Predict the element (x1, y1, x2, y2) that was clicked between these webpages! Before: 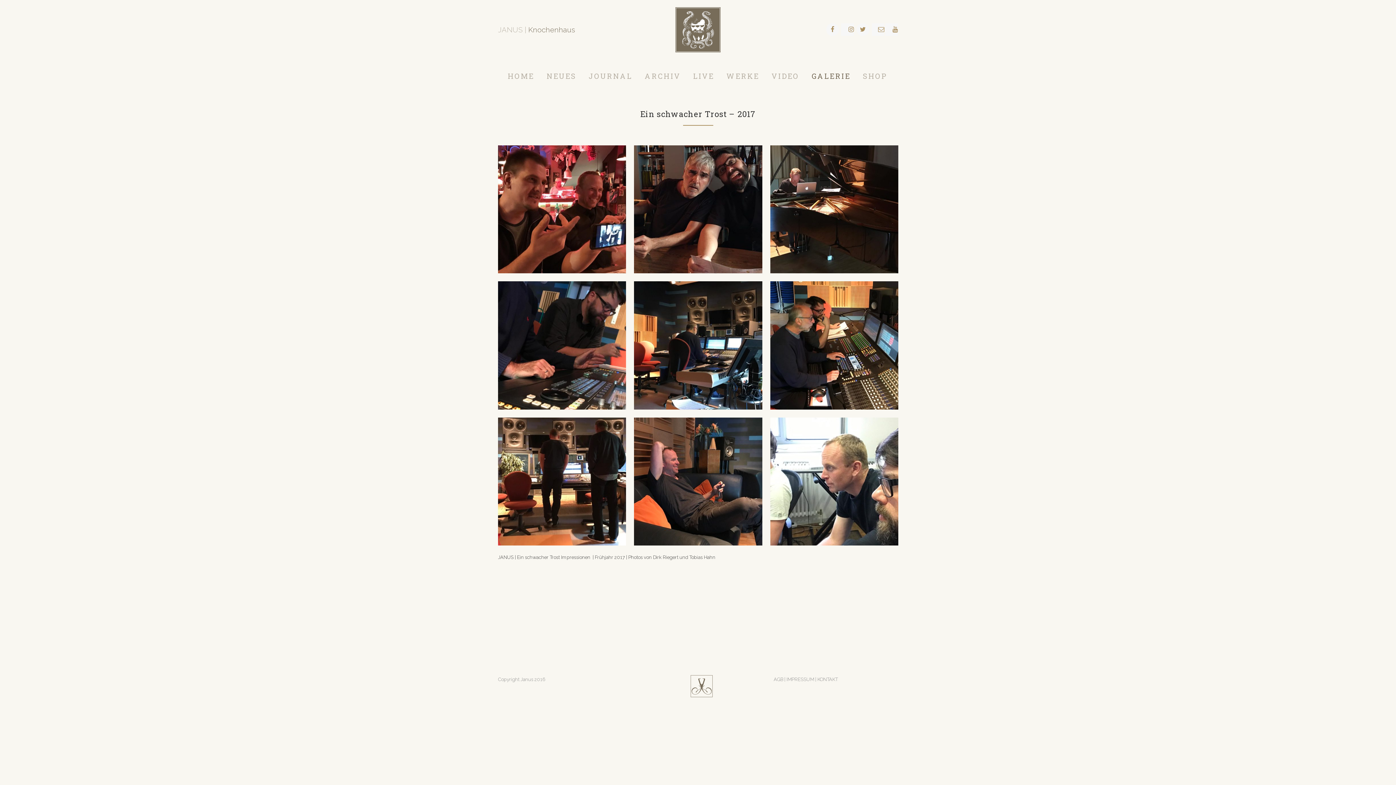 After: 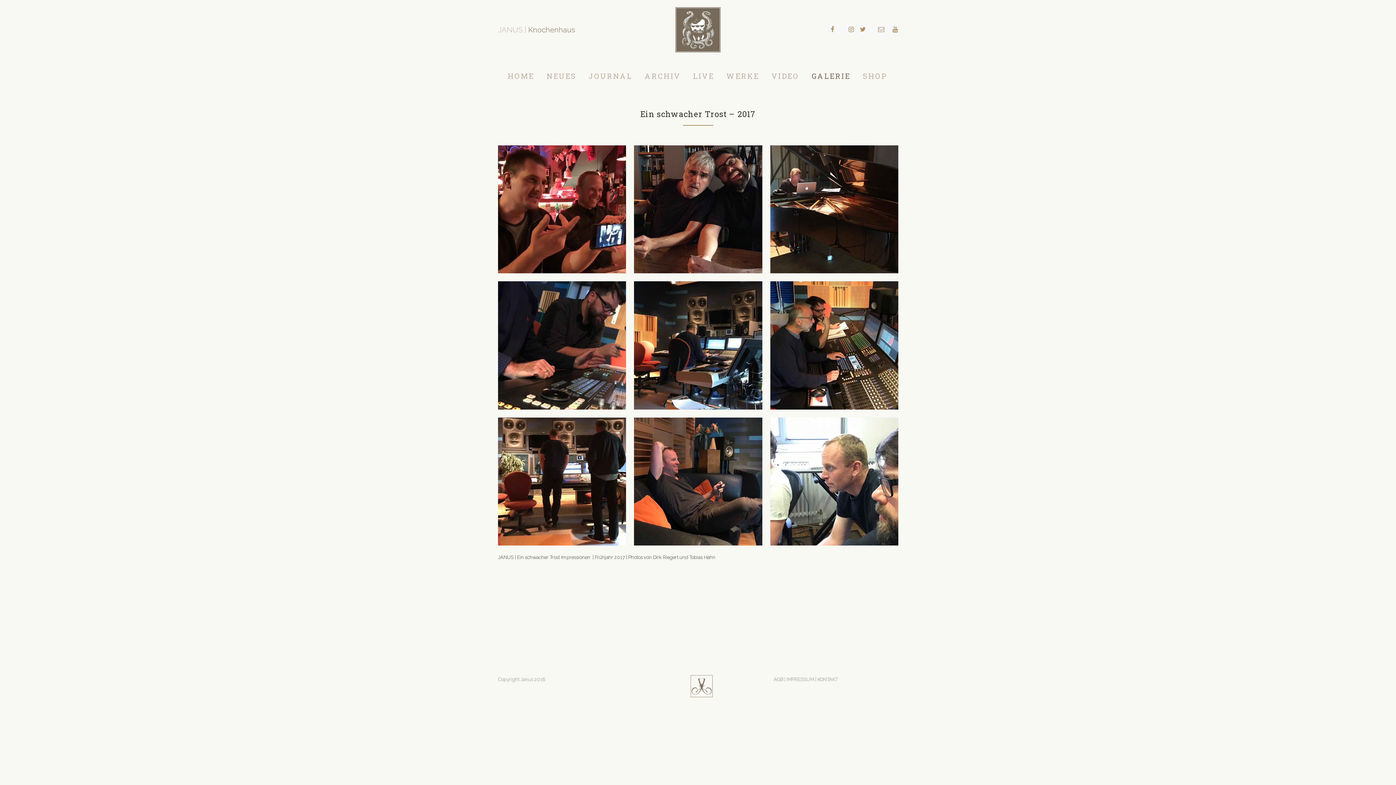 Action: bbox: (841, 26, 854, 31)